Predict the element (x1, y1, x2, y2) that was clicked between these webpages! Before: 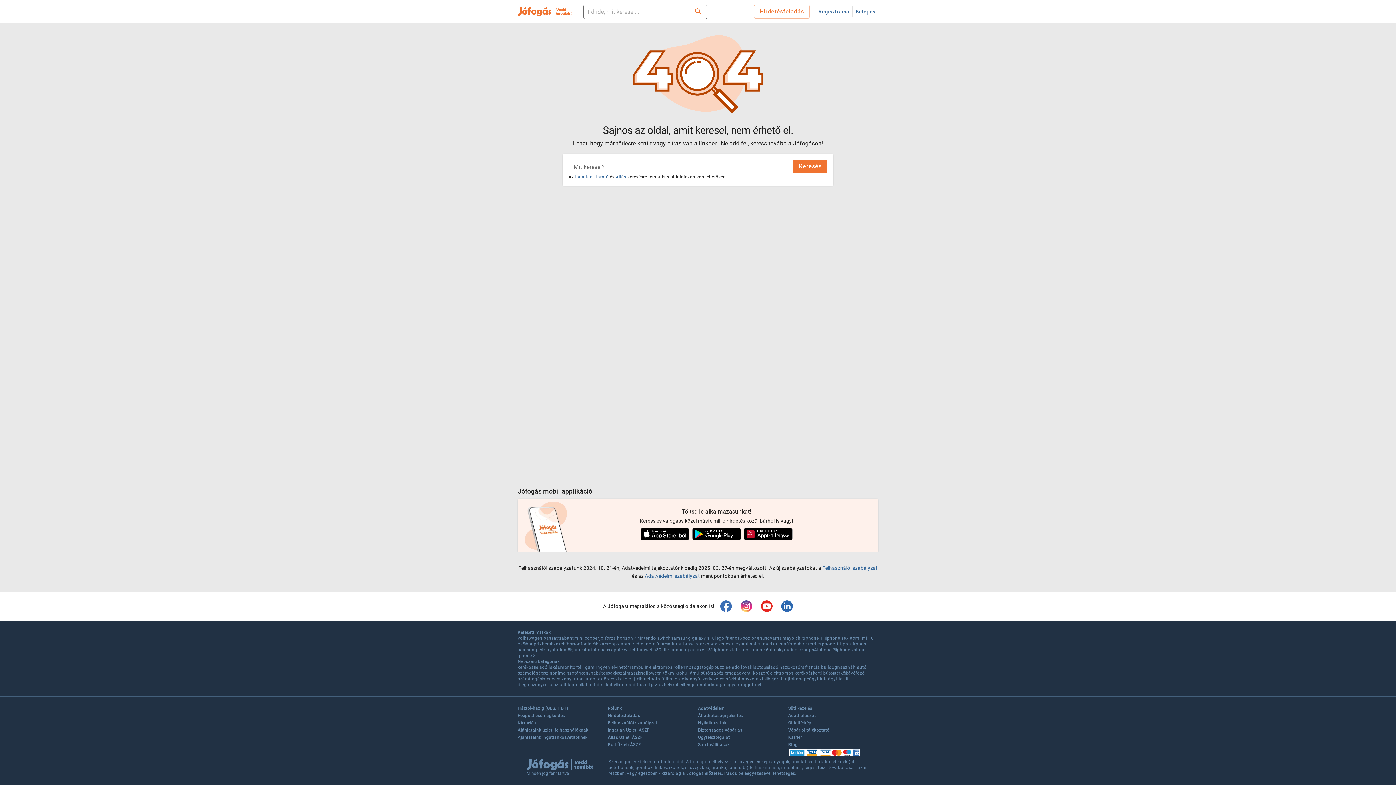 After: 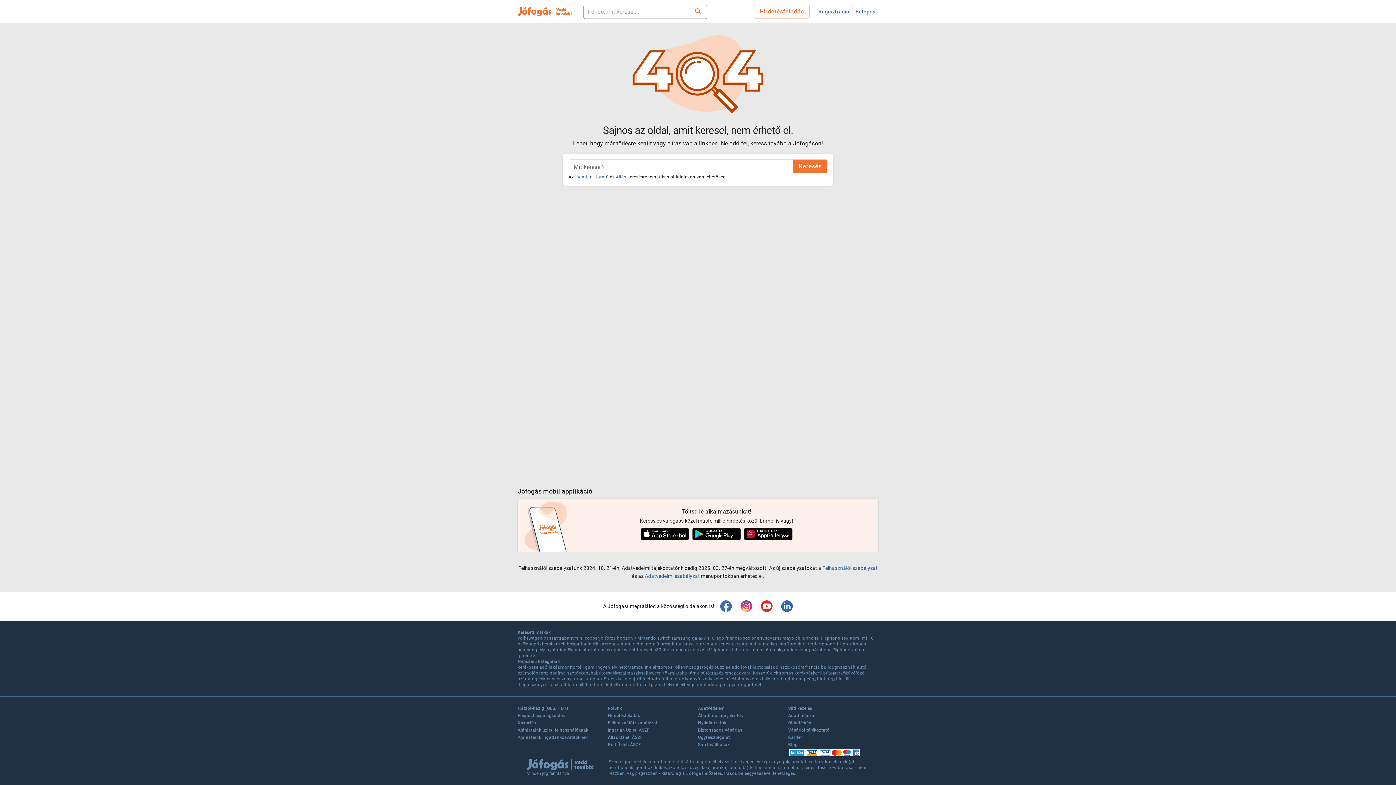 Action: label: konyhabútor bbox: (580, 670, 607, 676)